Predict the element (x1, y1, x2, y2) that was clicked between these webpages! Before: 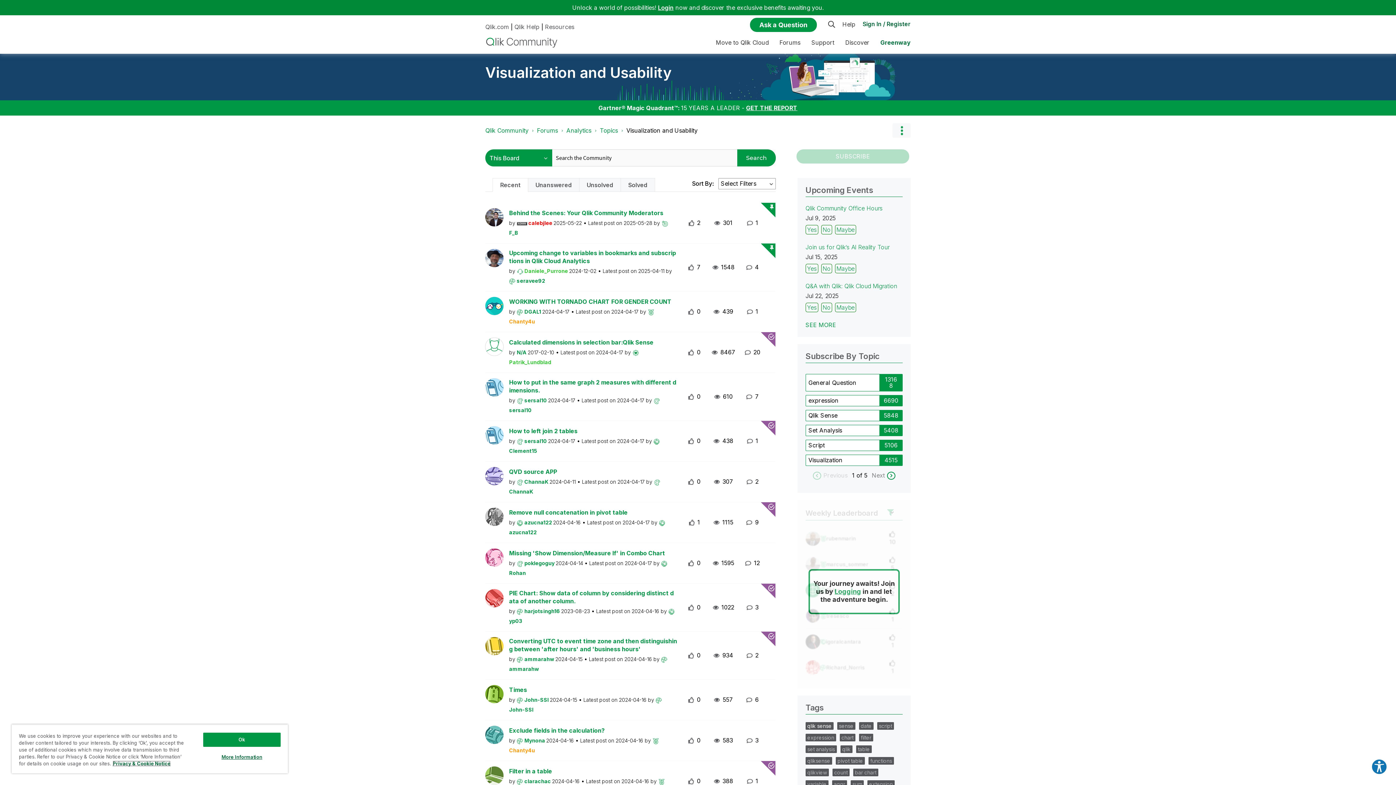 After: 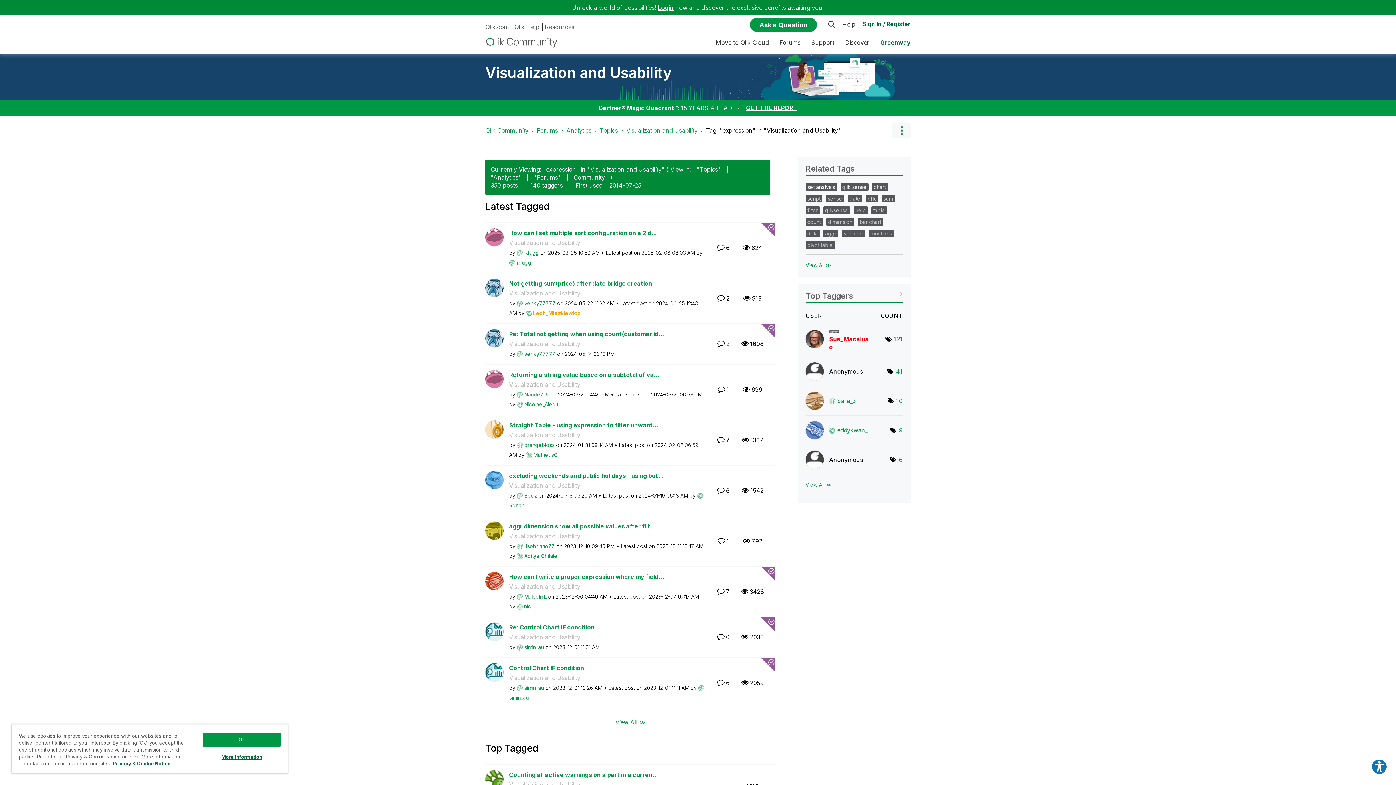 Action: label: expression bbox: (807, 734, 834, 741)